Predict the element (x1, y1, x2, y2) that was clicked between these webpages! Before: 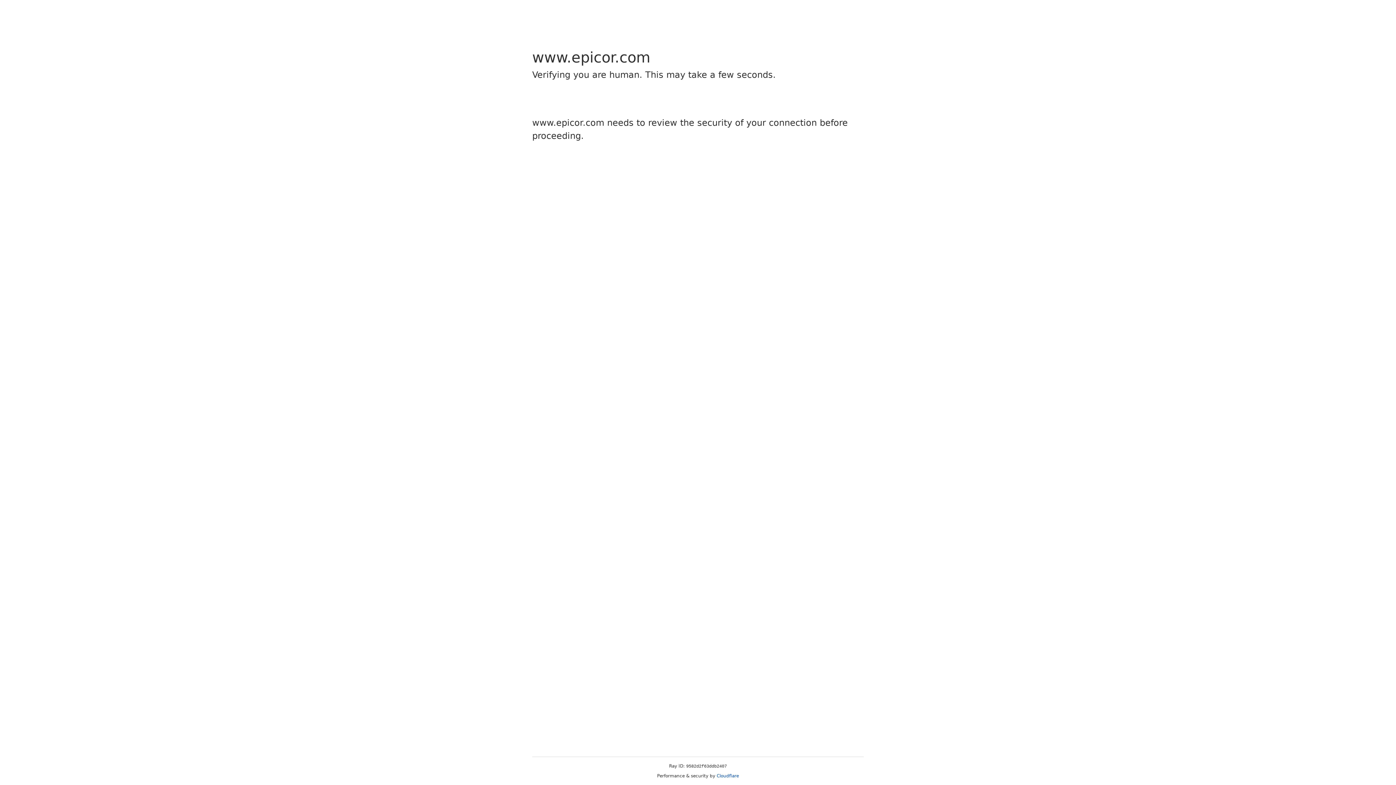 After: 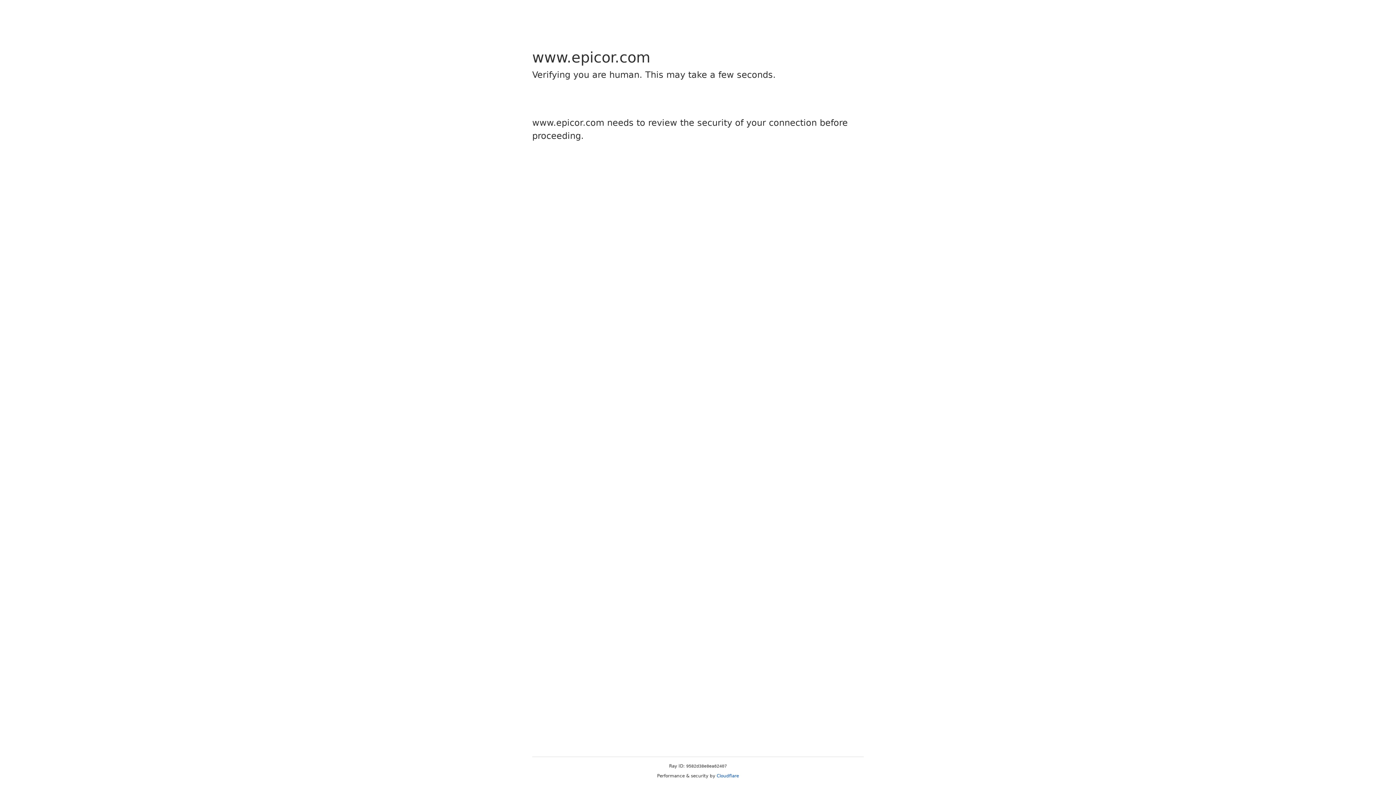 Action: bbox: (716, 773, 739, 778) label: Cloudflare